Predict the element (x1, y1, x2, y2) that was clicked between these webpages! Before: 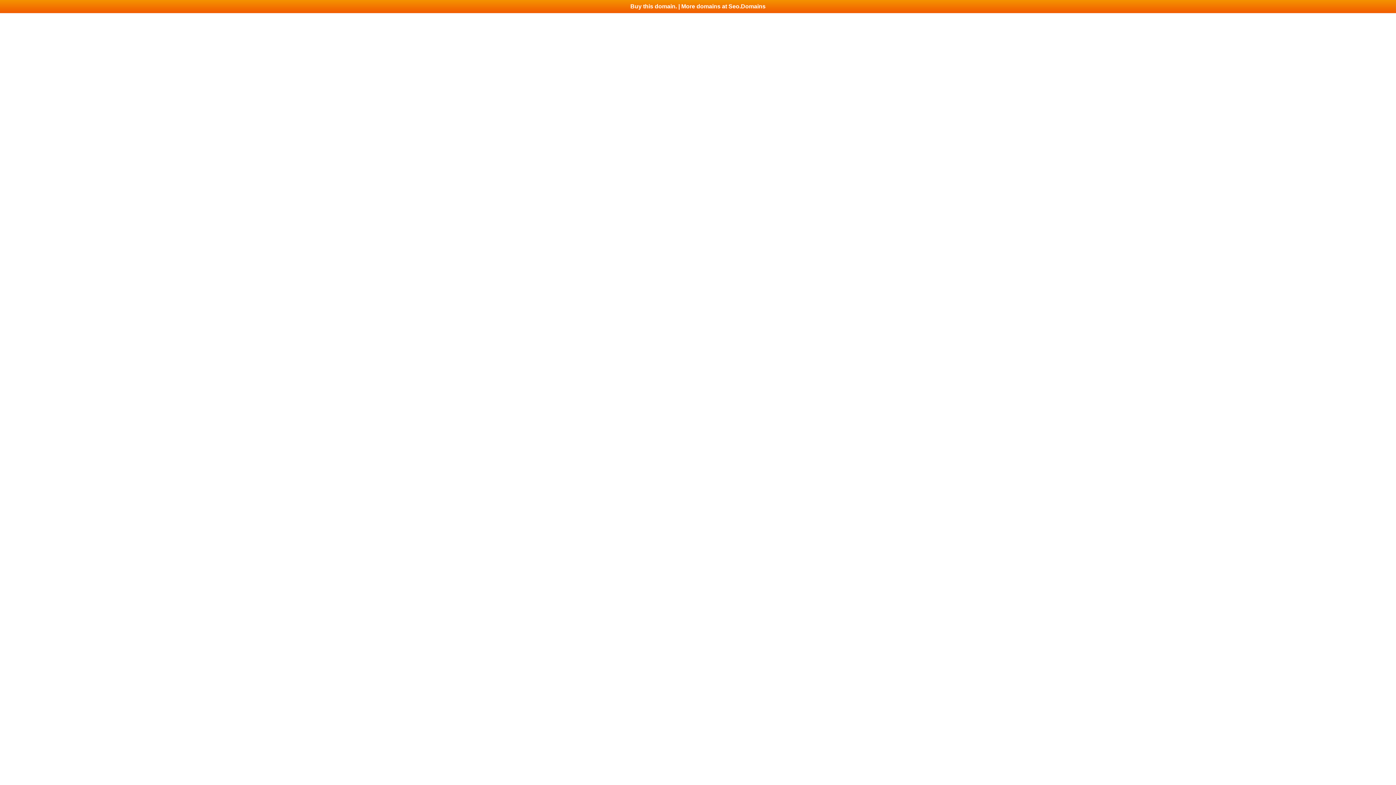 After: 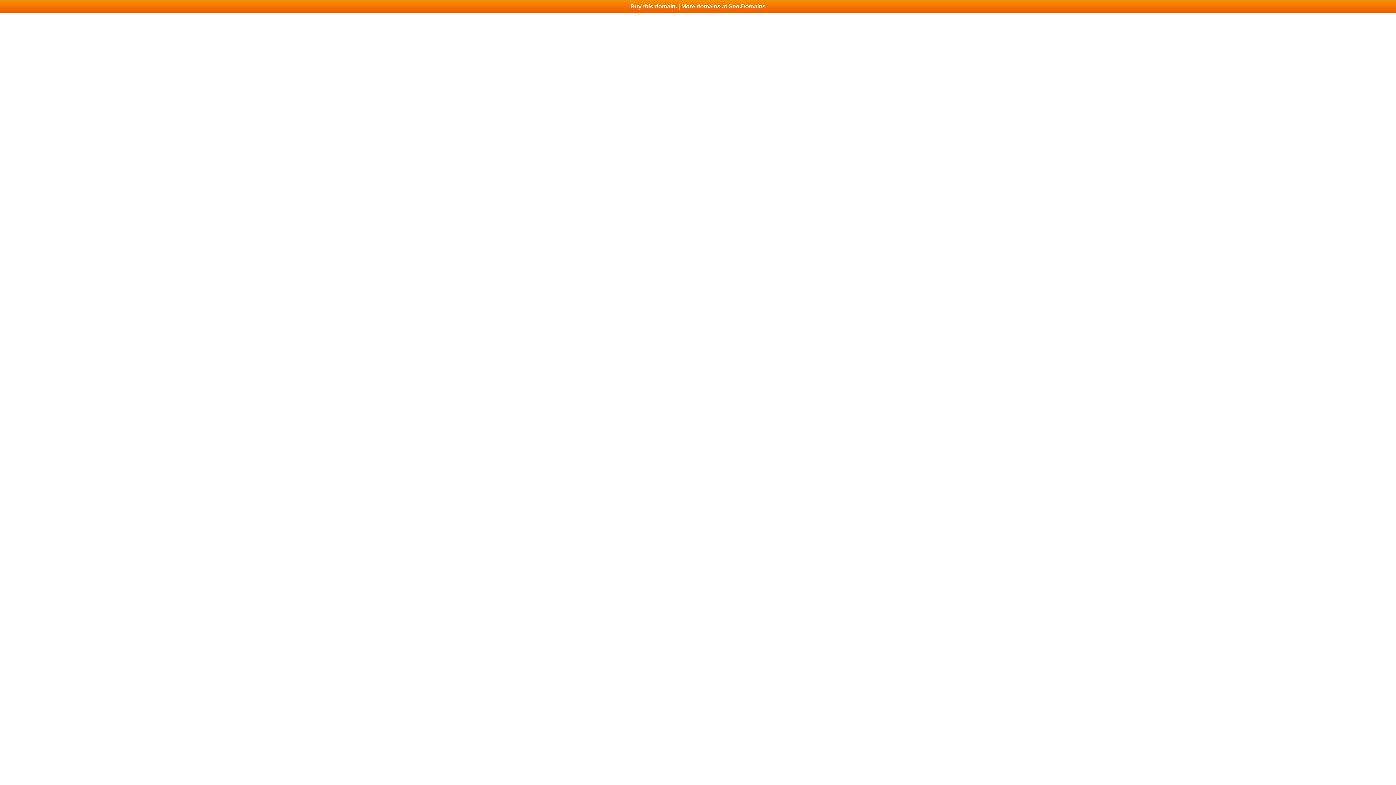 Action: bbox: (0, 0, 1396, 13) label: Buy this domain. | More domains at Seo.Domains